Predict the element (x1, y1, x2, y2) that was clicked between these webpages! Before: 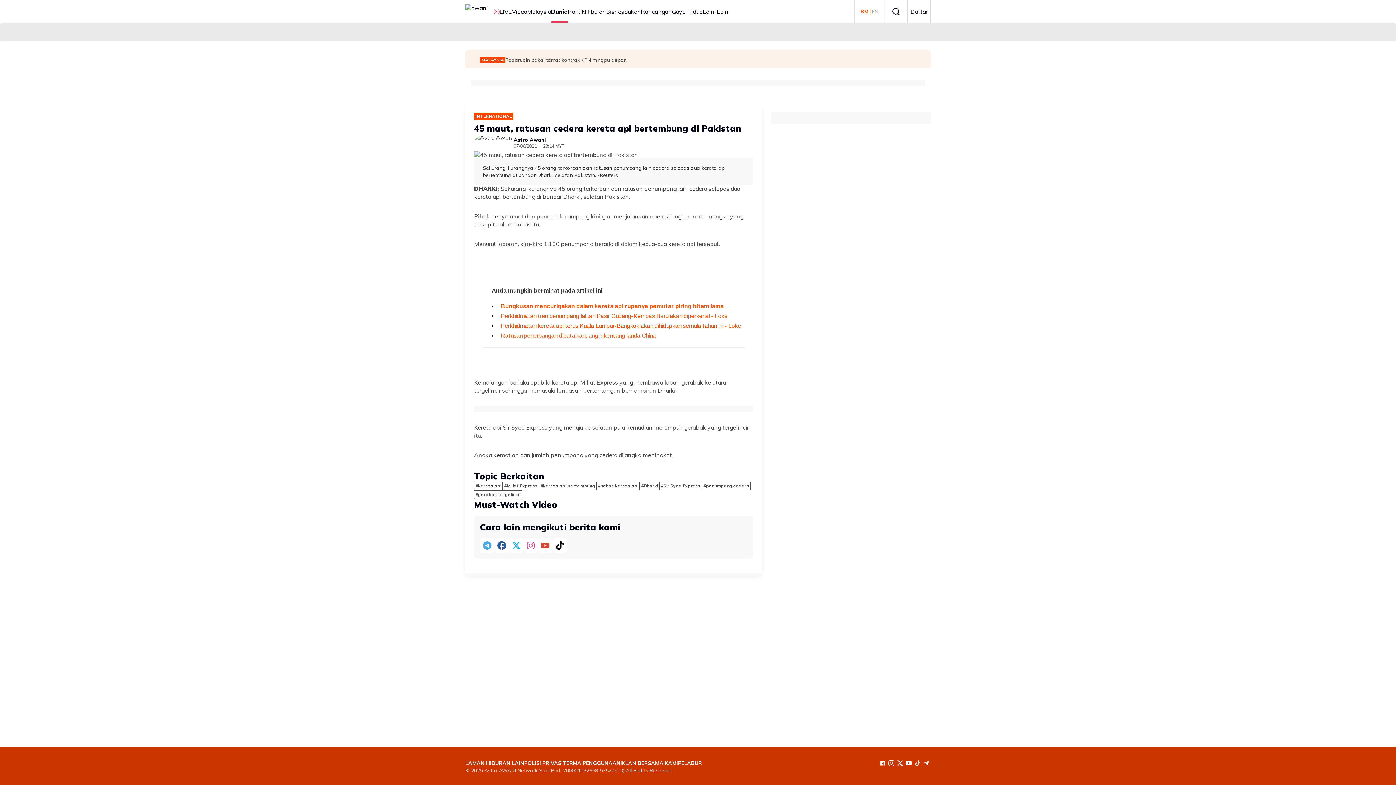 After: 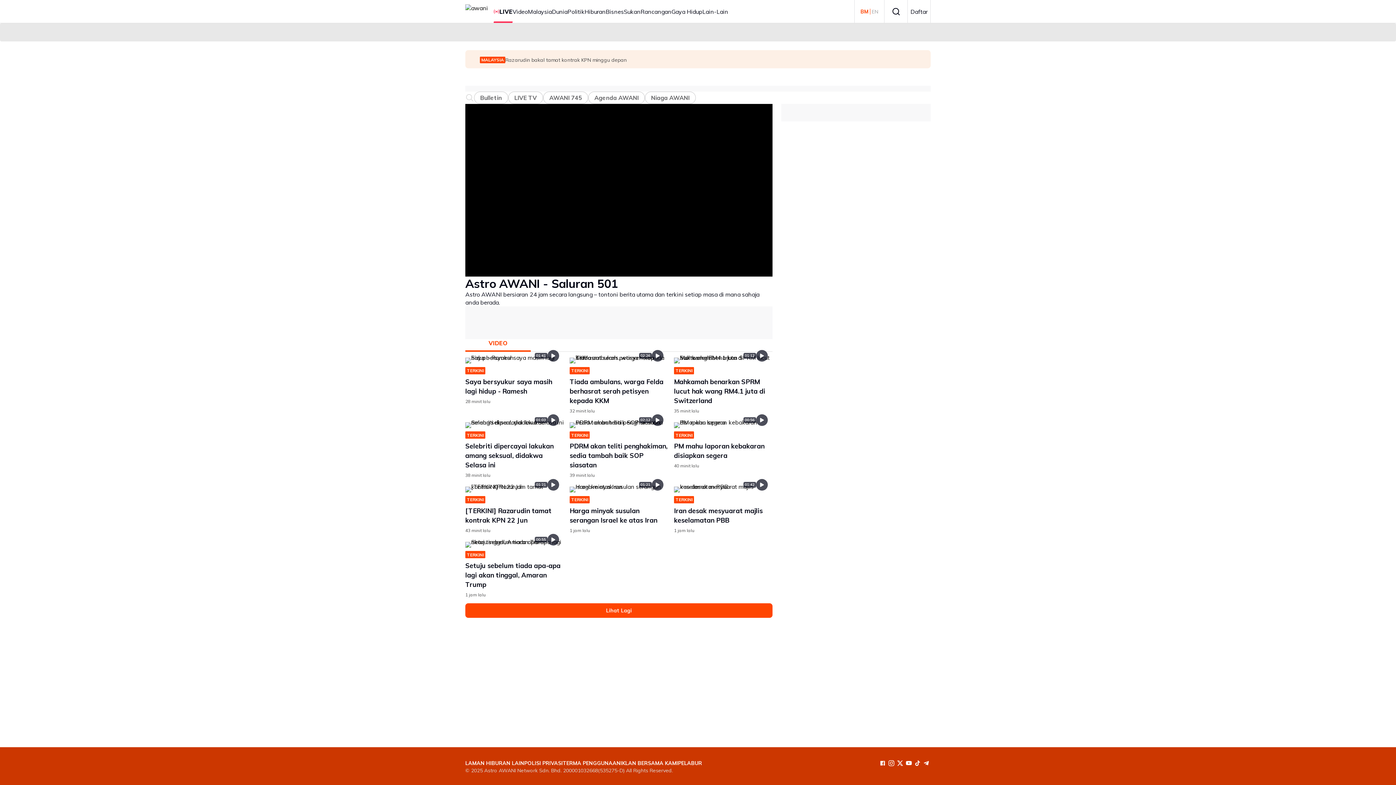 Action: label: LIVE bbox: (493, 0, 512, 22)